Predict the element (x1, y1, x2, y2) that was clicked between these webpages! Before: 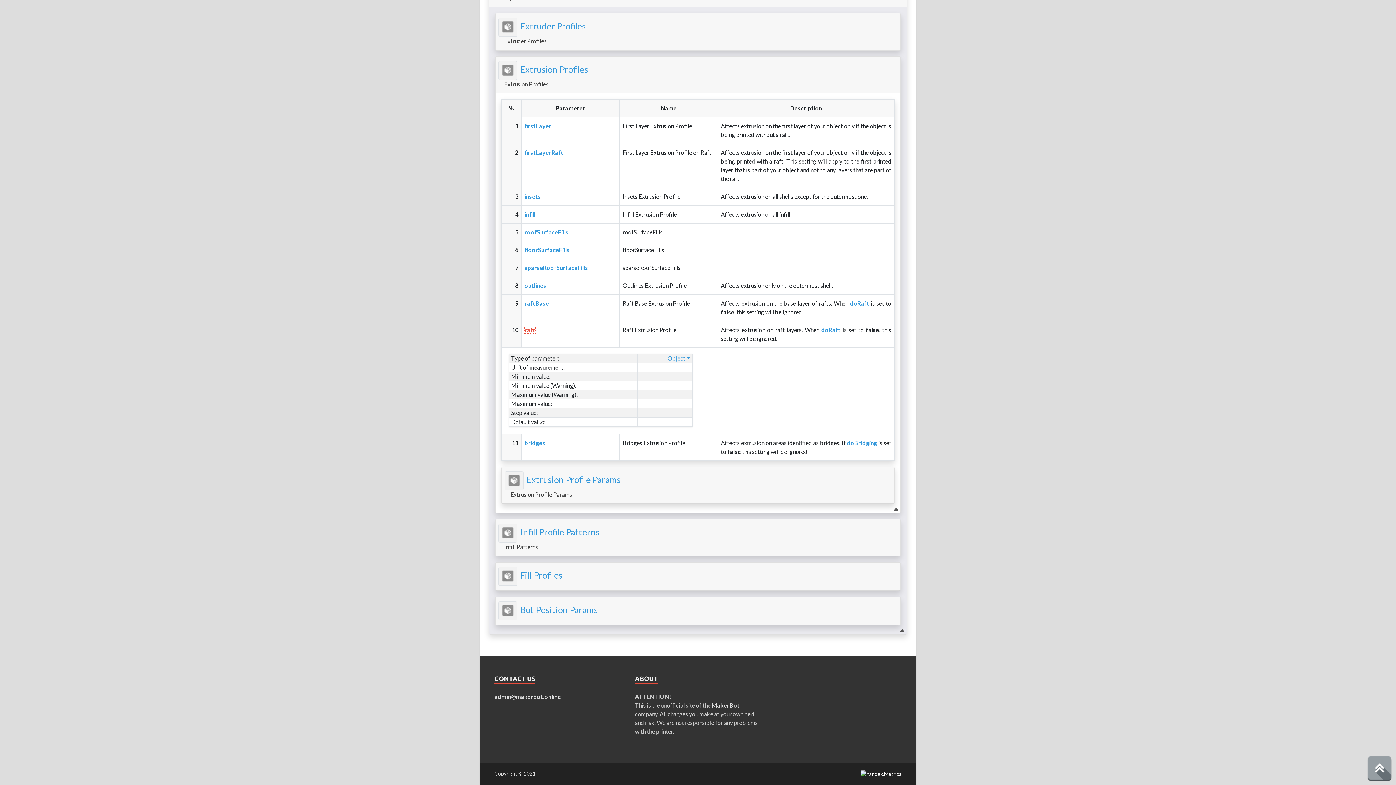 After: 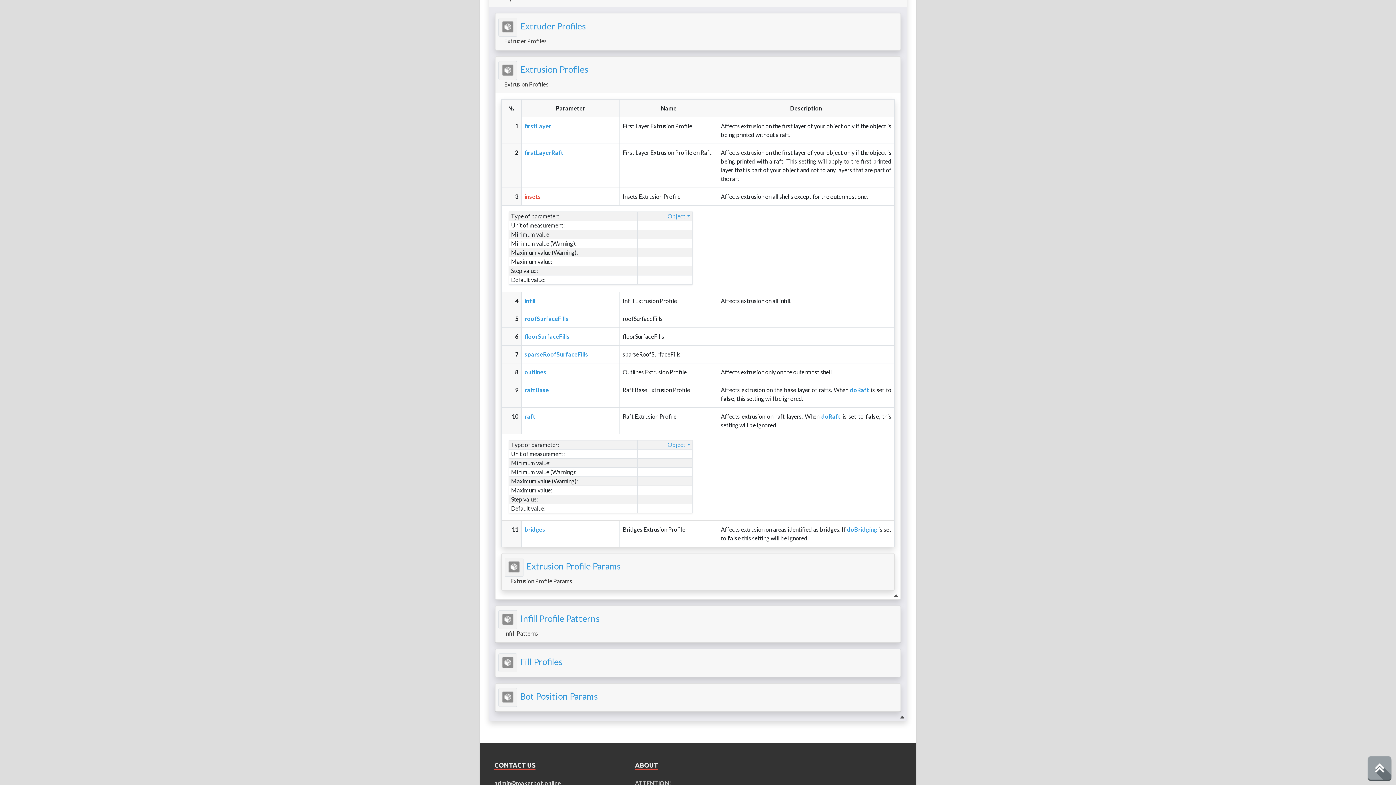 Action: label: insets bbox: (524, 193, 541, 199)